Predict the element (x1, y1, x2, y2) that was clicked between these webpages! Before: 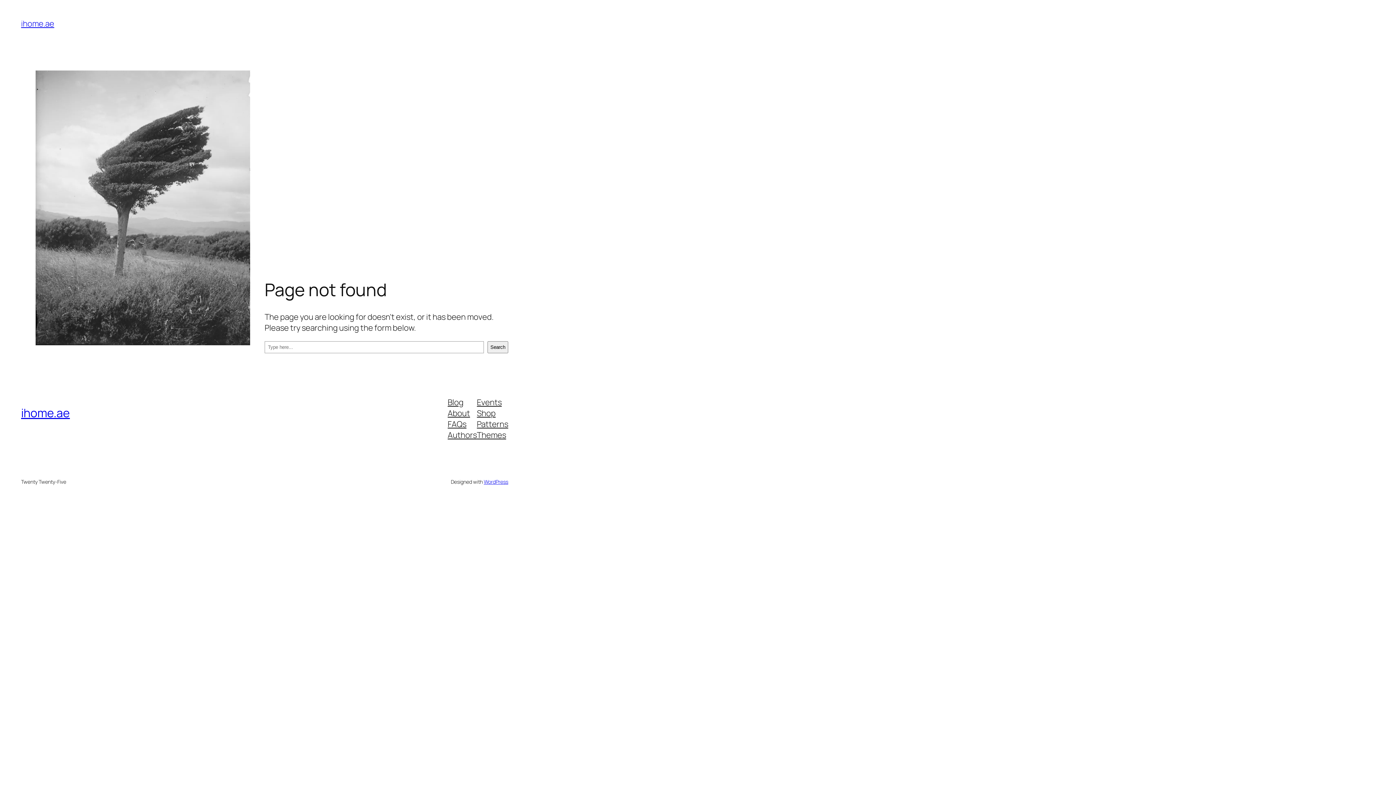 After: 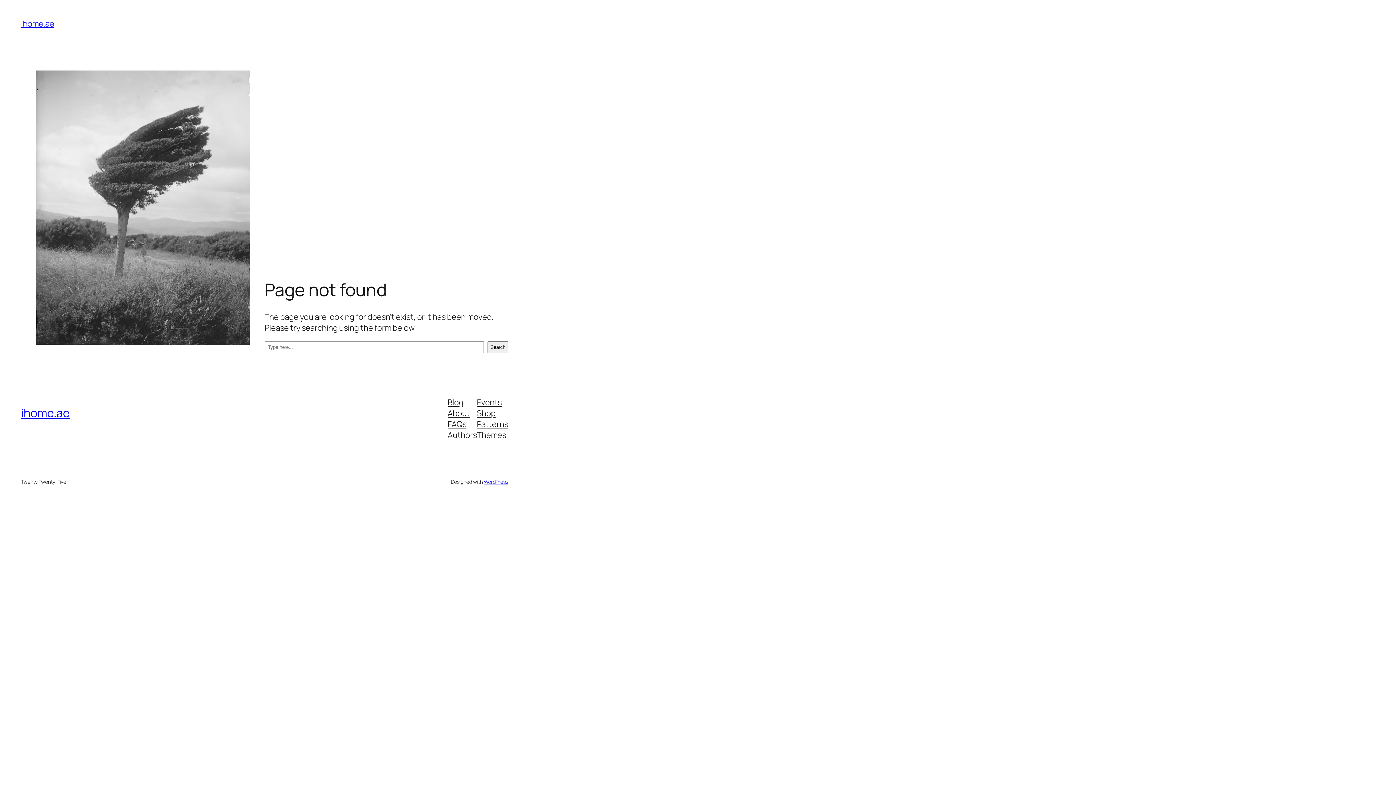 Action: bbox: (477, 396, 501, 407) label: Events